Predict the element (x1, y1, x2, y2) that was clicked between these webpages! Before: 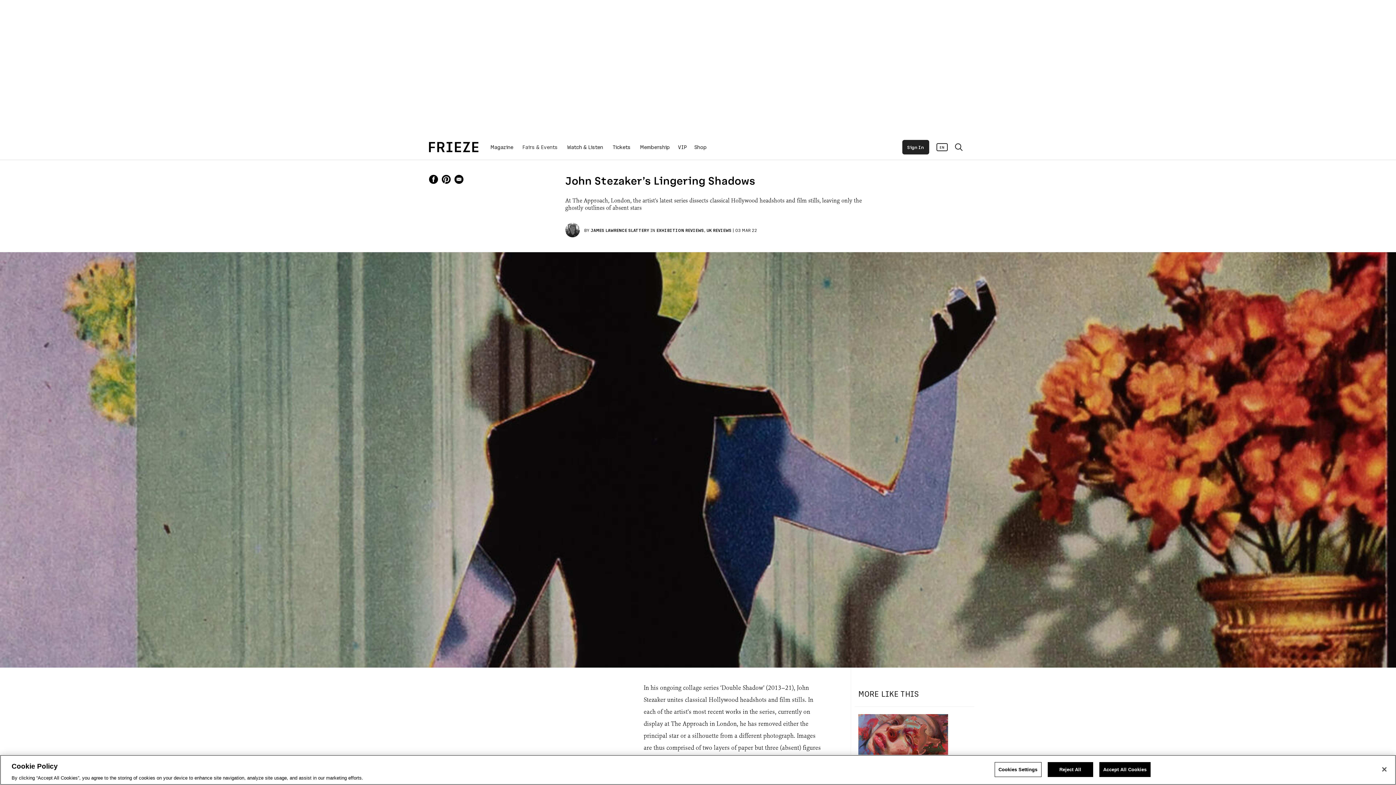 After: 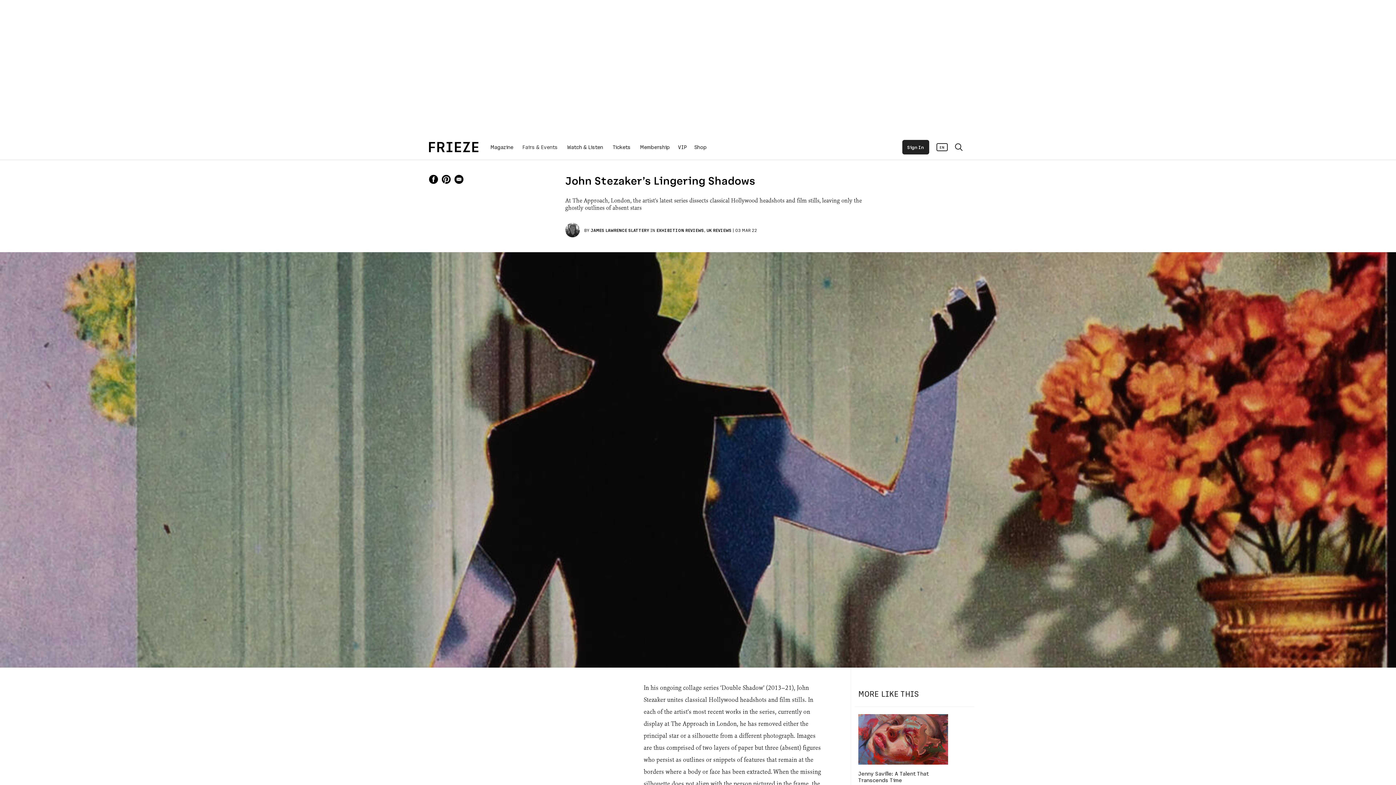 Action: bbox: (1376, 761, 1392, 777) label: Close